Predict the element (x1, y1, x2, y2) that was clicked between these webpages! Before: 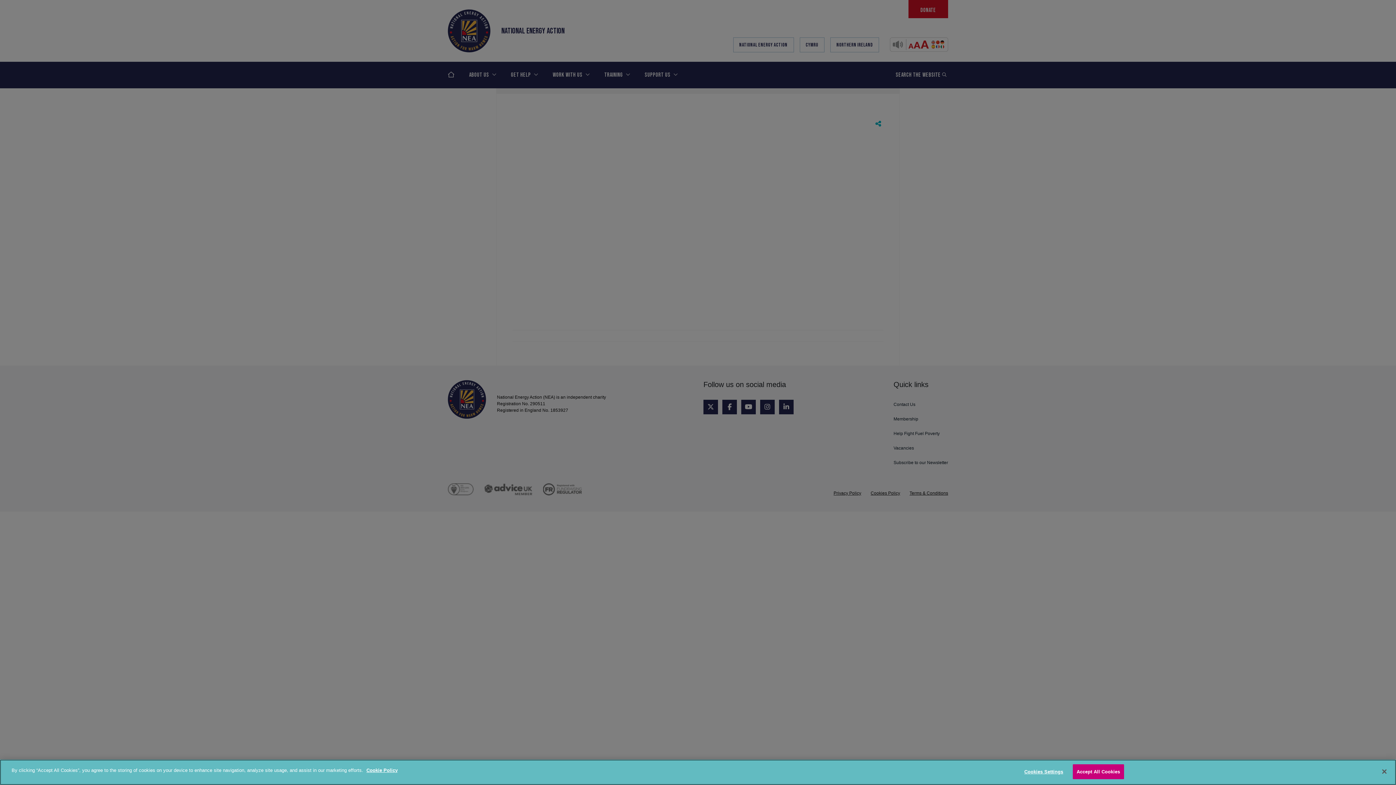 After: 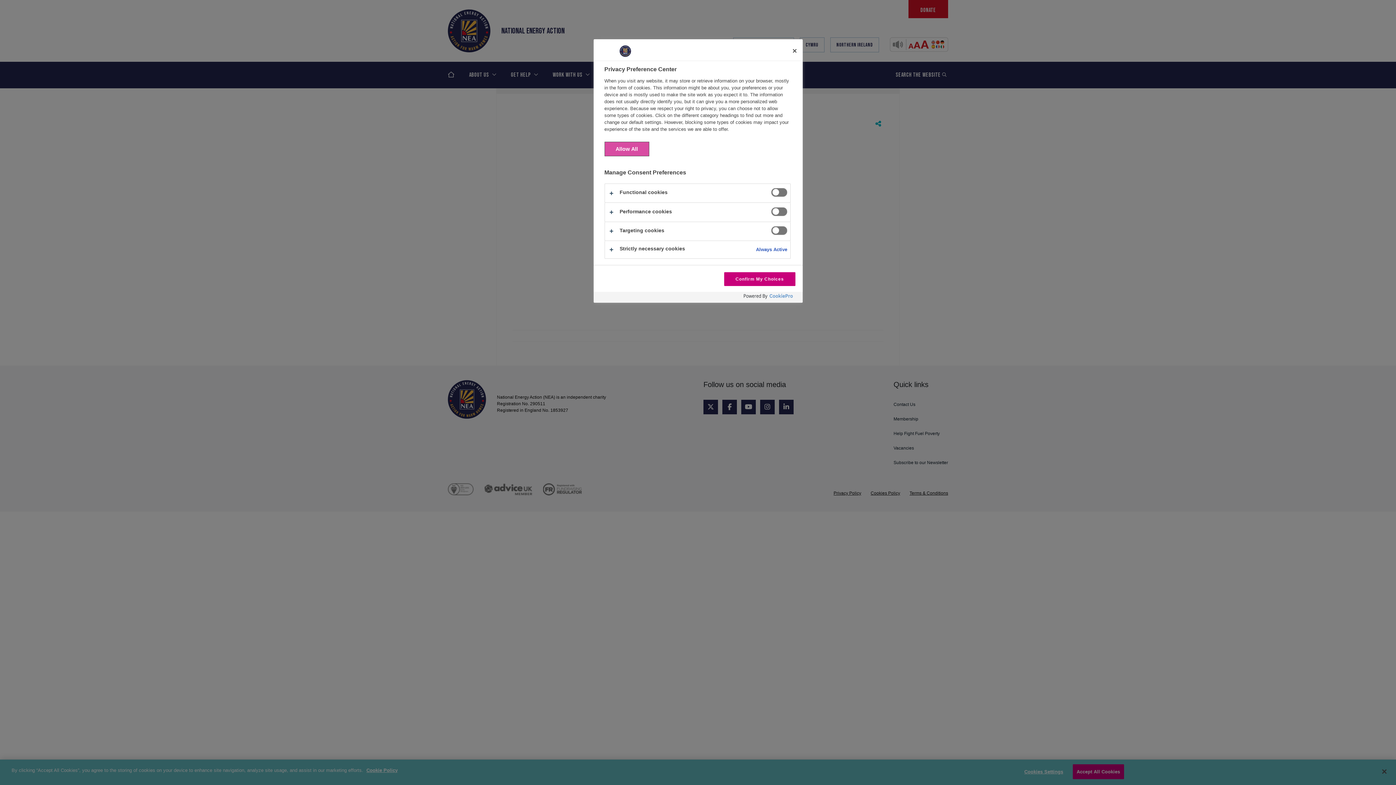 Action: bbox: (1021, 765, 1066, 779) label: Cookies Settings